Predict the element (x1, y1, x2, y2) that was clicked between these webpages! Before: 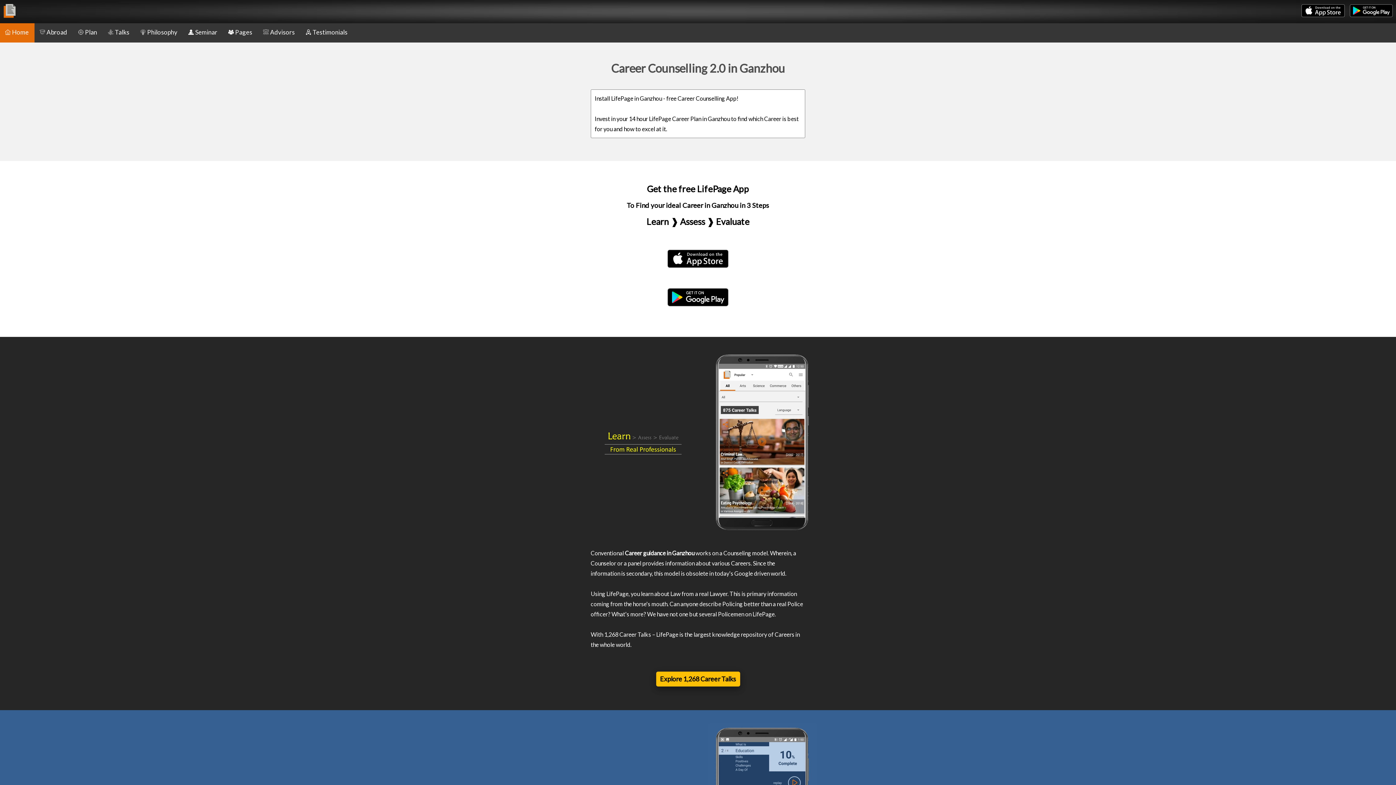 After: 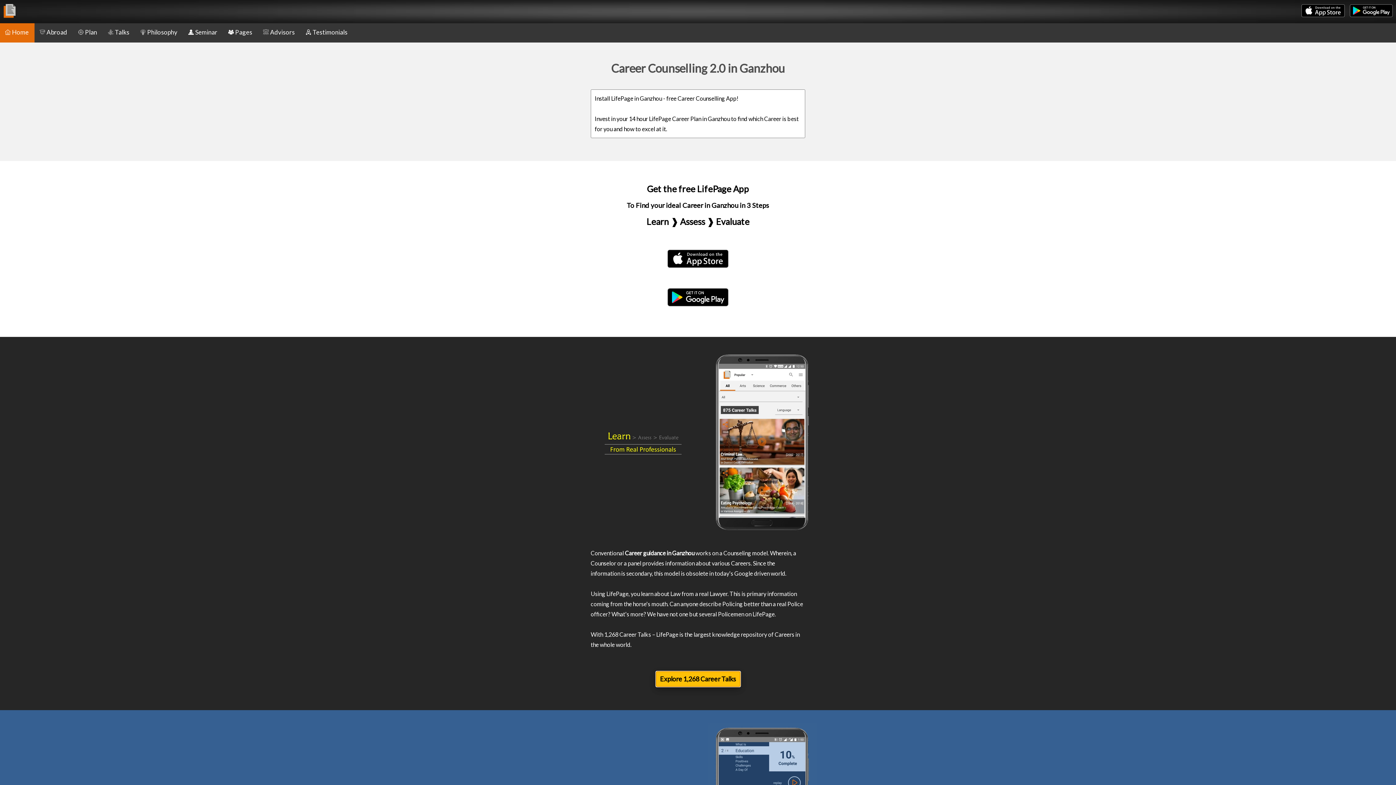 Action: bbox: (655, 675, 740, 681) label:   Explore 1,268 Career Talks  